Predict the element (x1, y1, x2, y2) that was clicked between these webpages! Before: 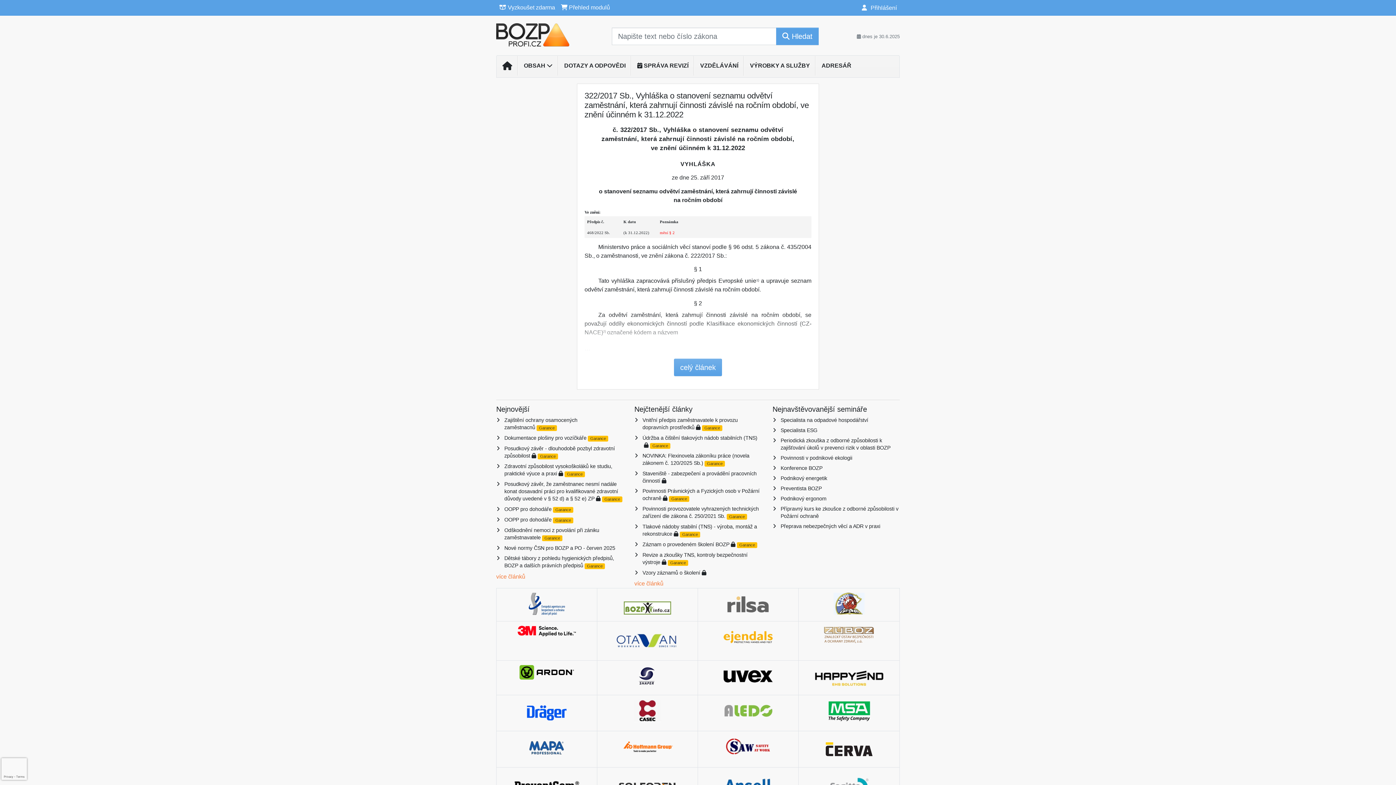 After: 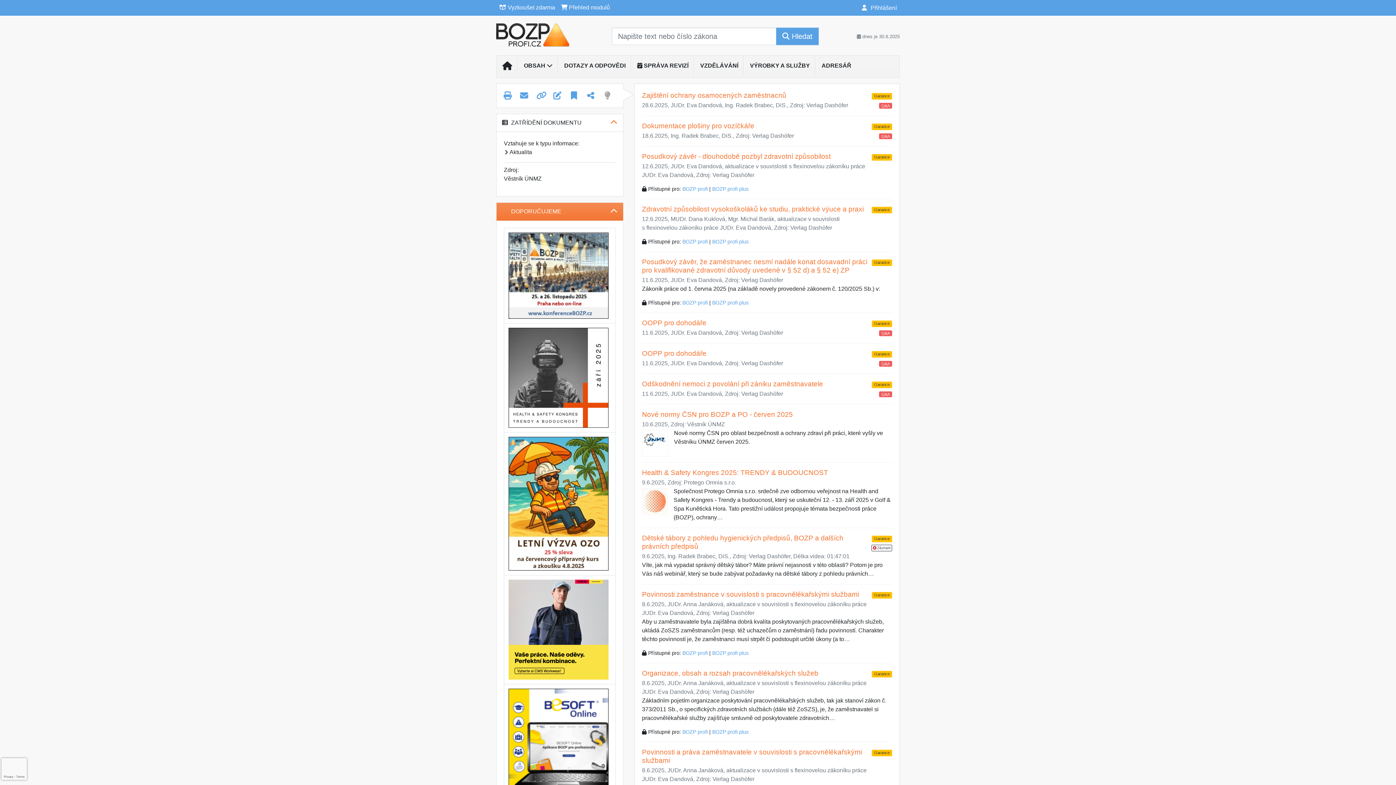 Action: label: Nové normy ČSN pro BOZP a PO - červen 2025 bbox: (504, 545, 615, 551)